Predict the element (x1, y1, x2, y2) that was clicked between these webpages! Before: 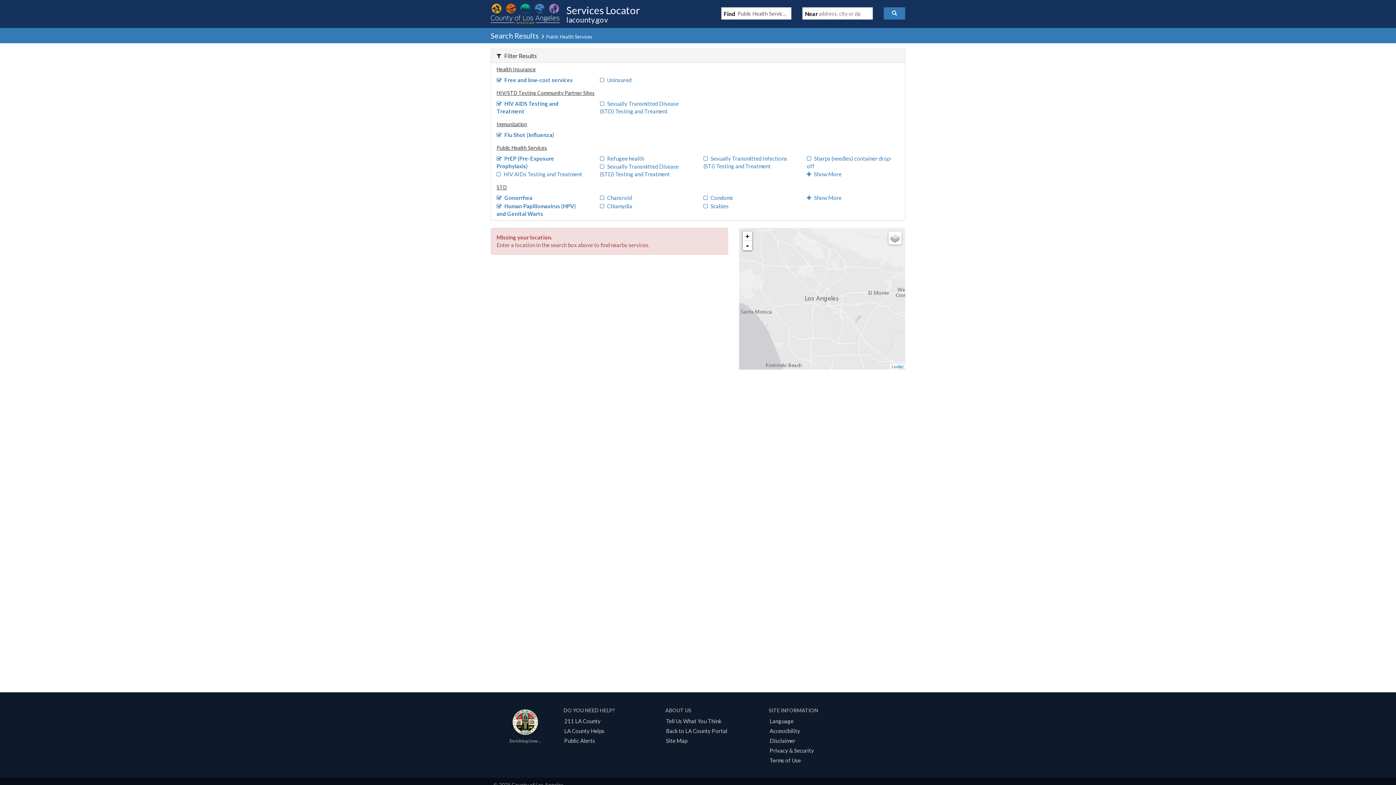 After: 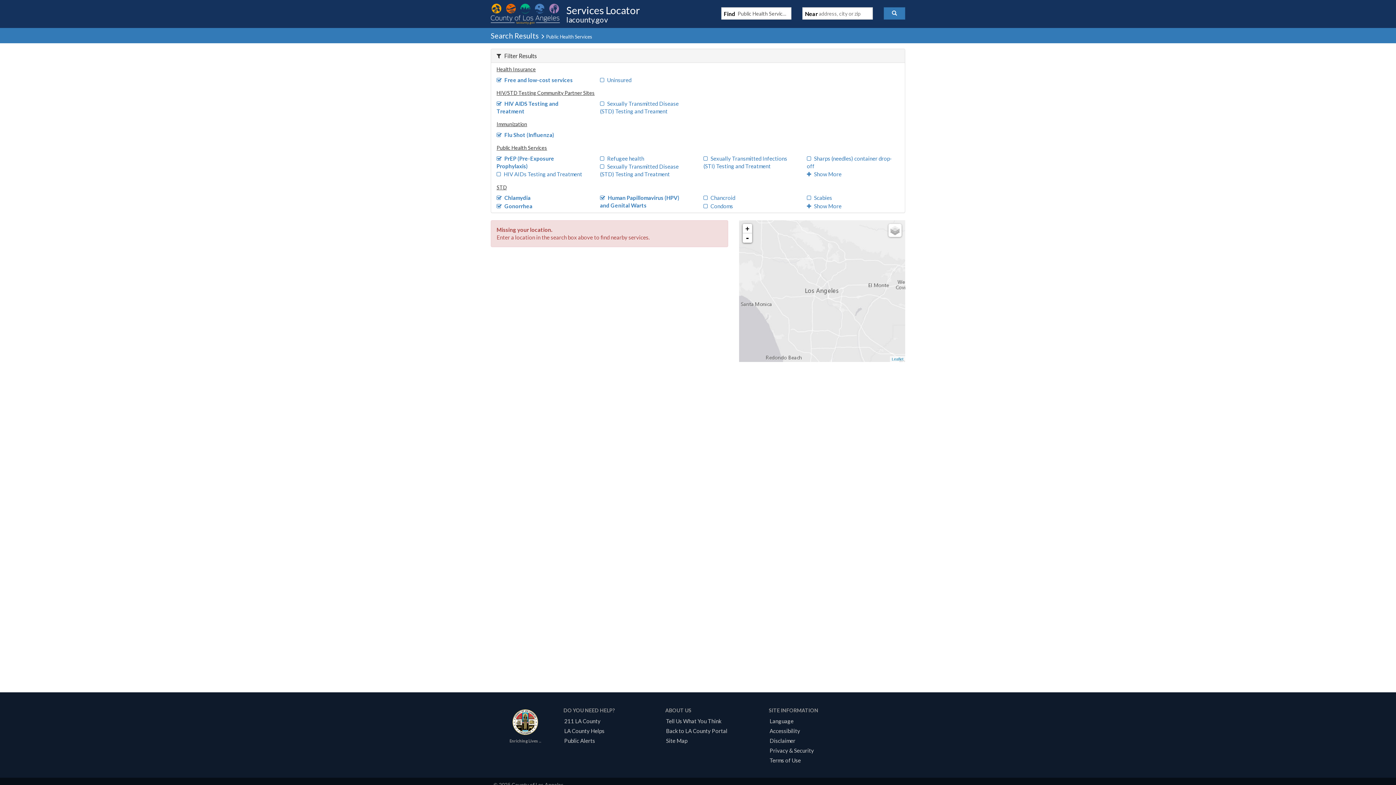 Action: label: Chlamydia bbox: (600, 202, 632, 209)